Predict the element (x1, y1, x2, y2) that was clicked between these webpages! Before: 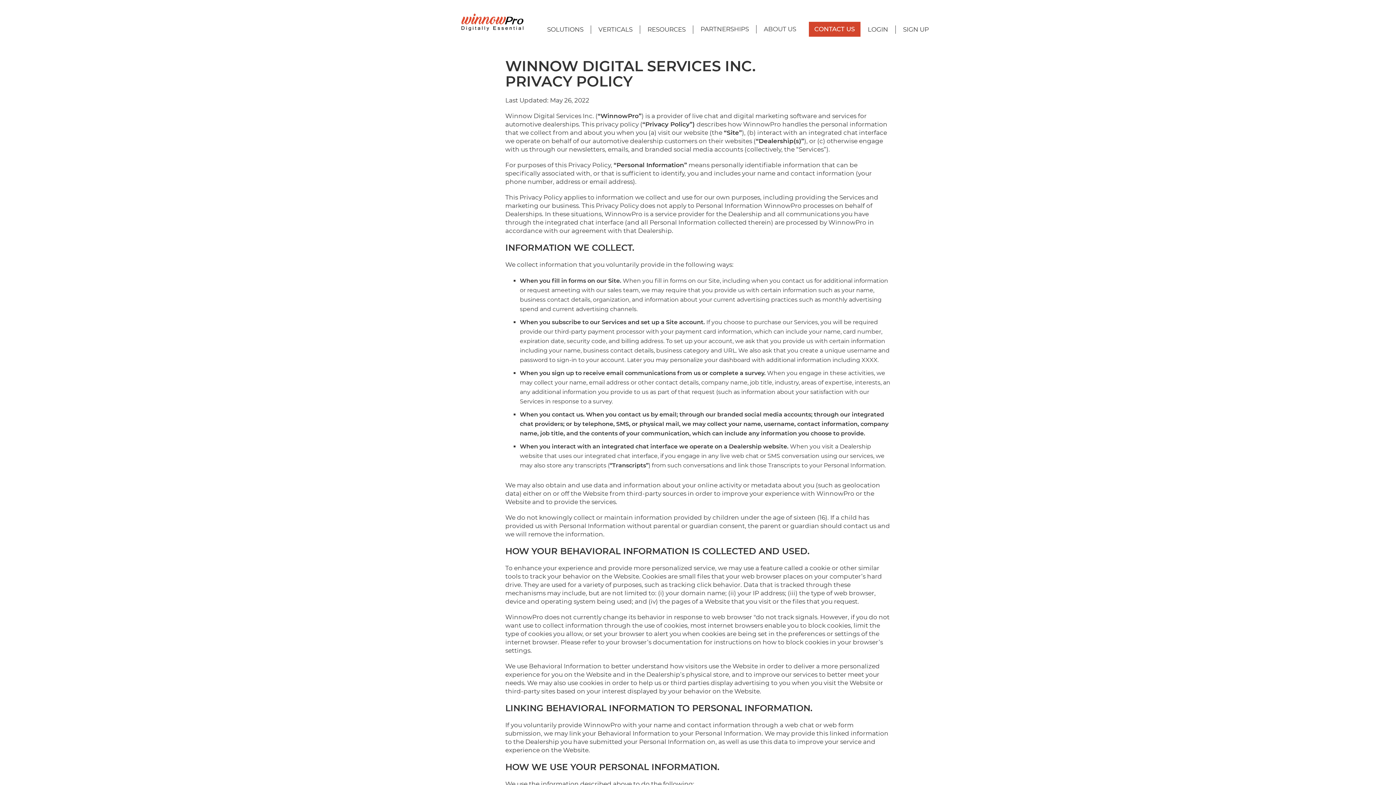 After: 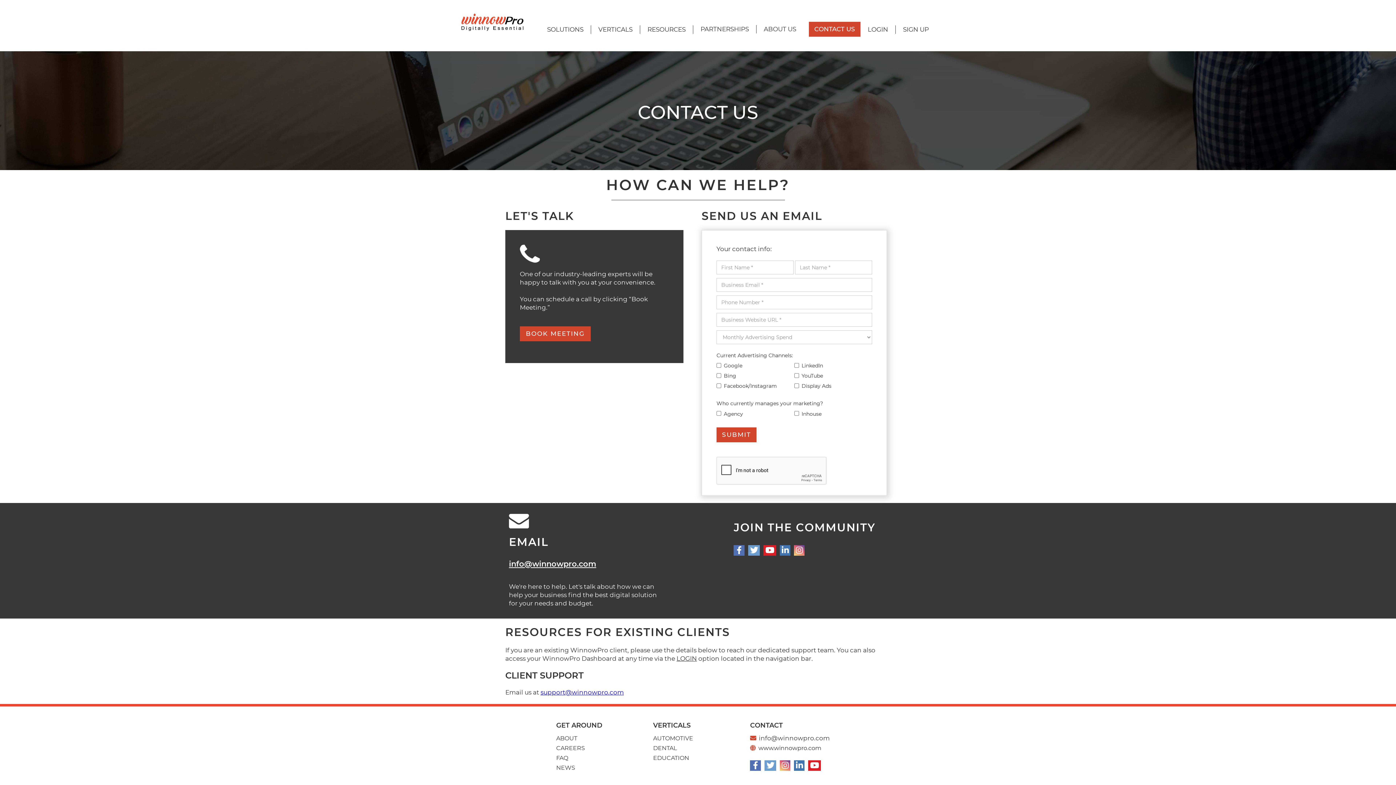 Action: label: CONTACT US bbox: (809, 21, 860, 36)